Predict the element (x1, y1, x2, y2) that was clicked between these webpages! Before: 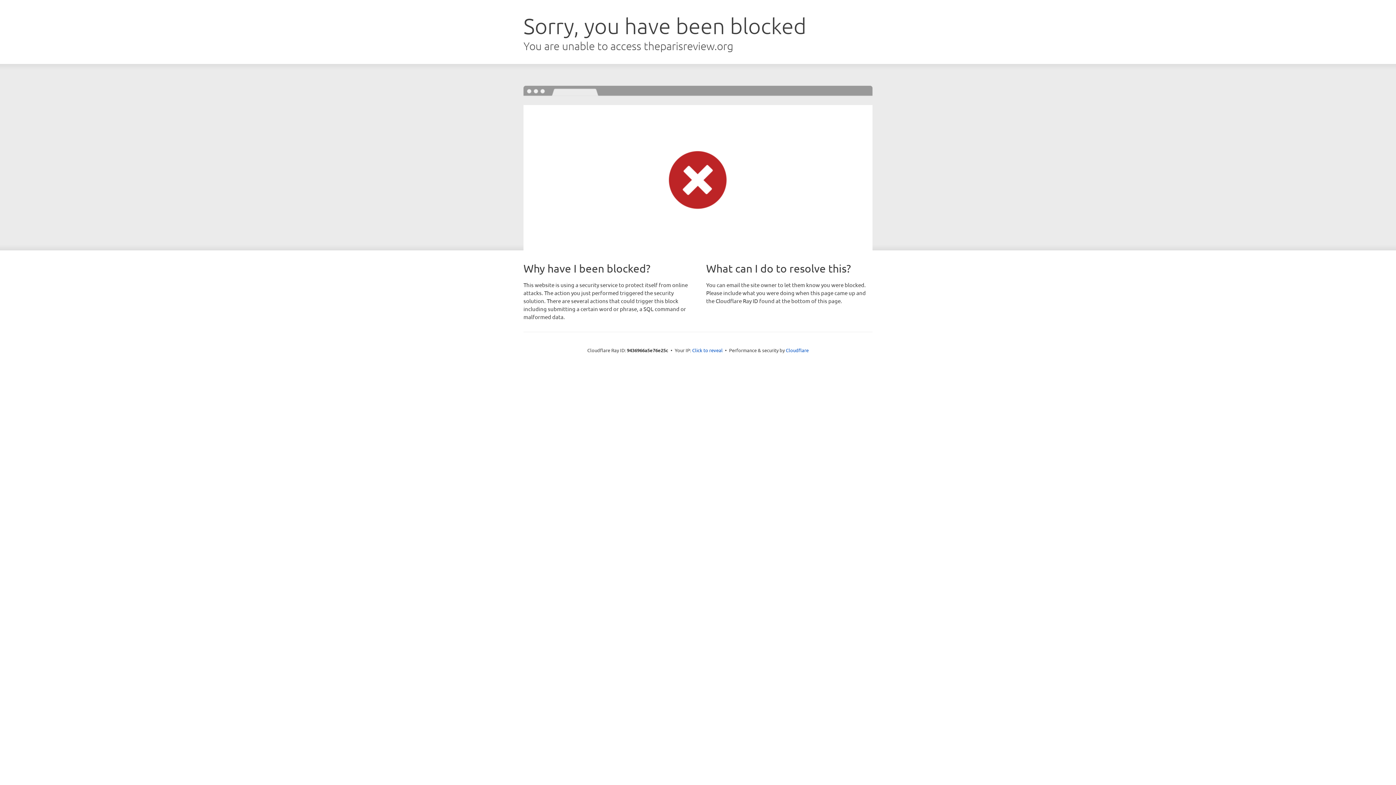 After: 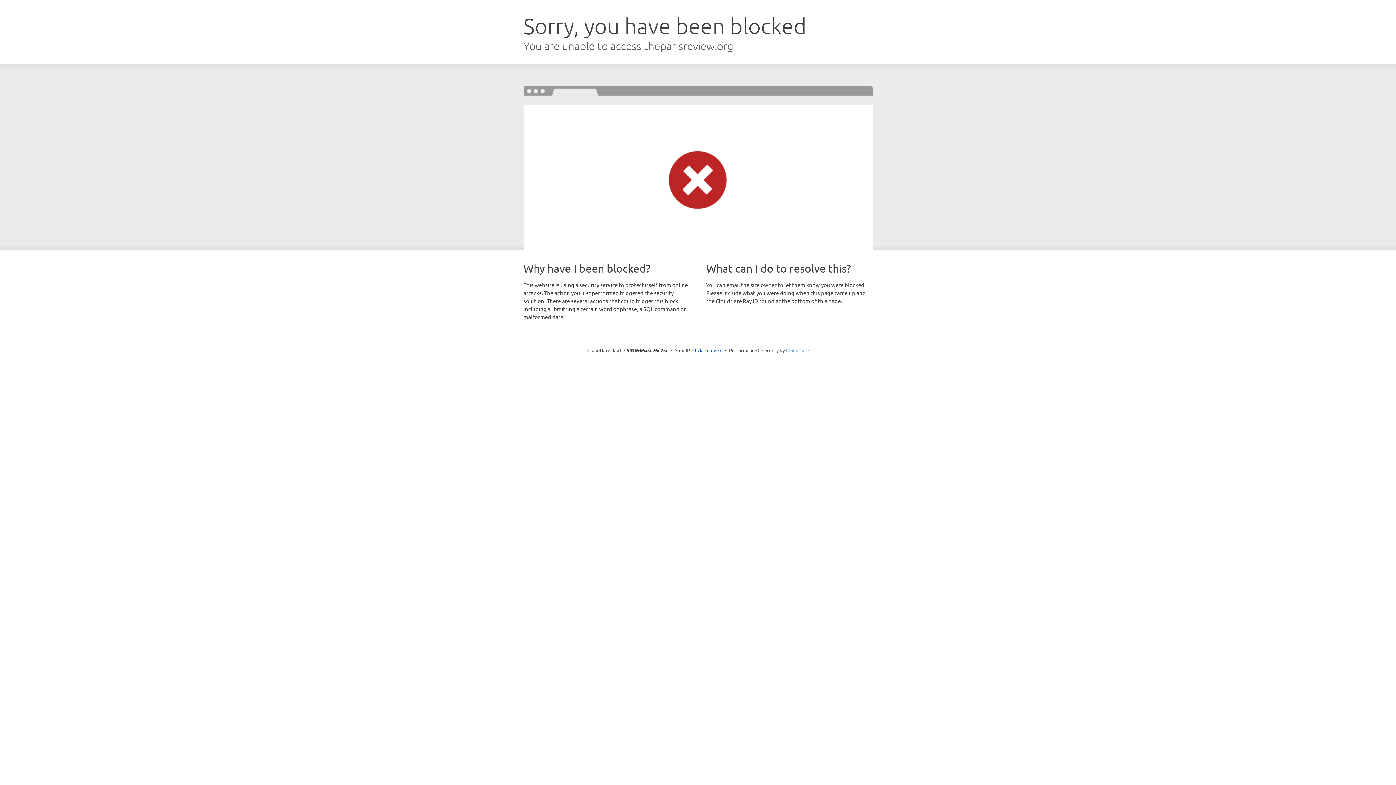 Action: label: Cloudflare bbox: (786, 347, 808, 353)